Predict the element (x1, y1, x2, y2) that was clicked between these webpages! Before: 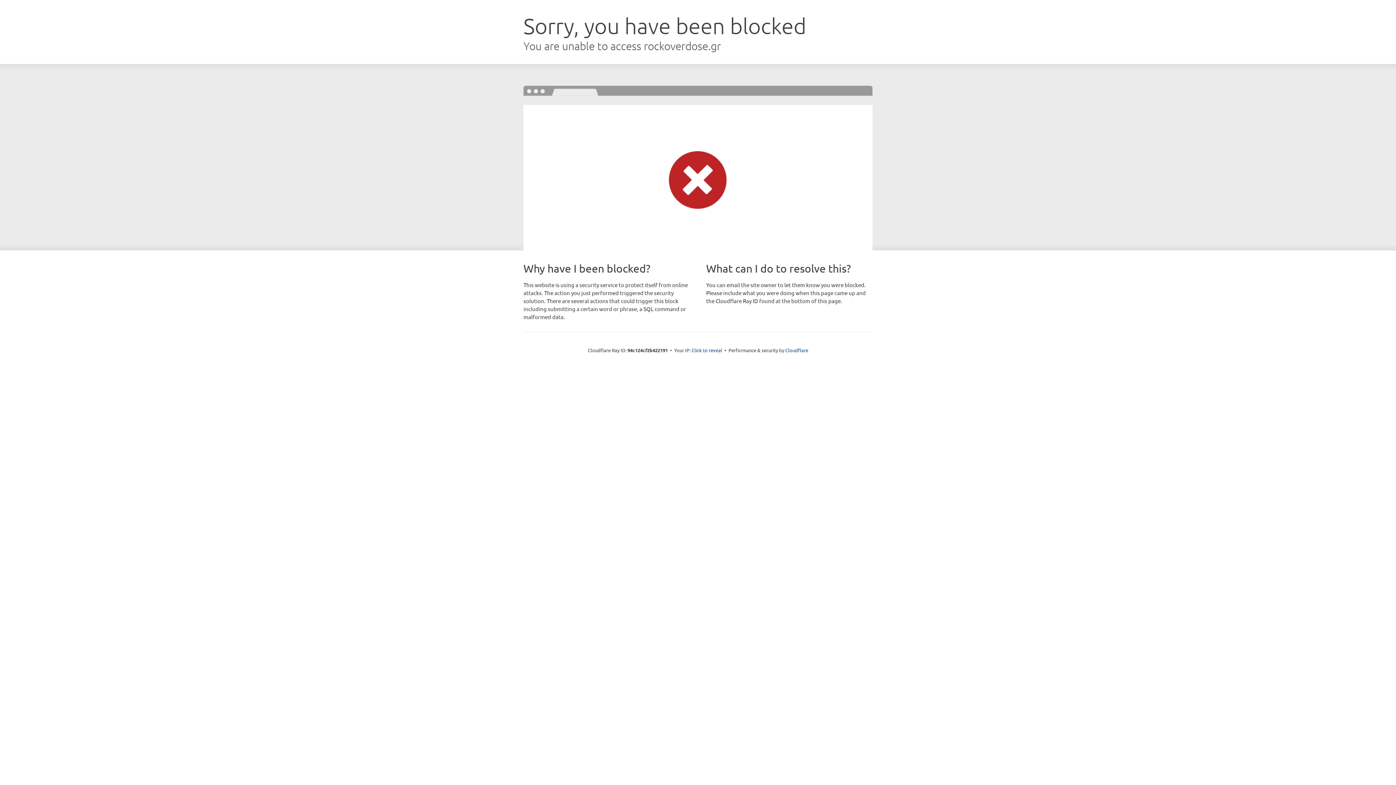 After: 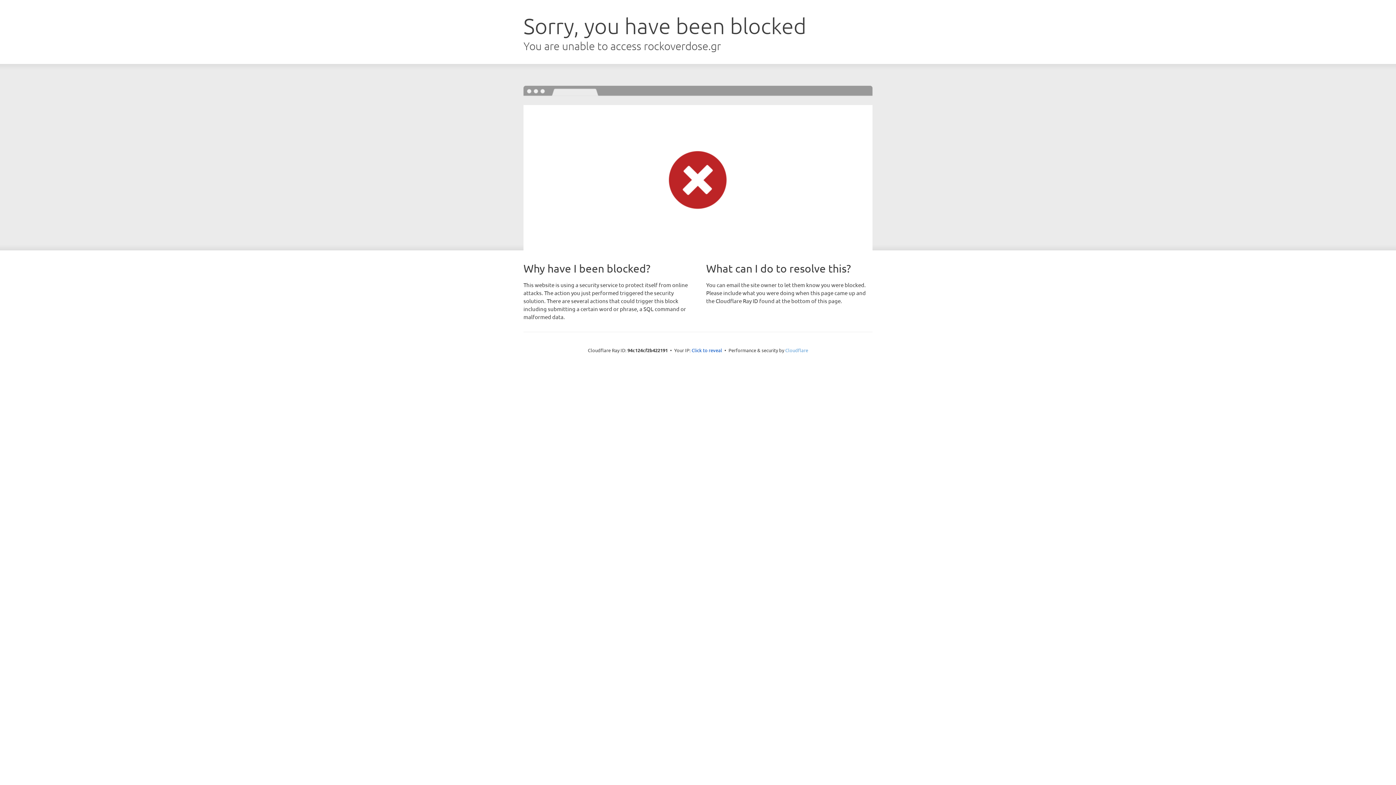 Action: label: Cloudflare bbox: (785, 347, 808, 353)